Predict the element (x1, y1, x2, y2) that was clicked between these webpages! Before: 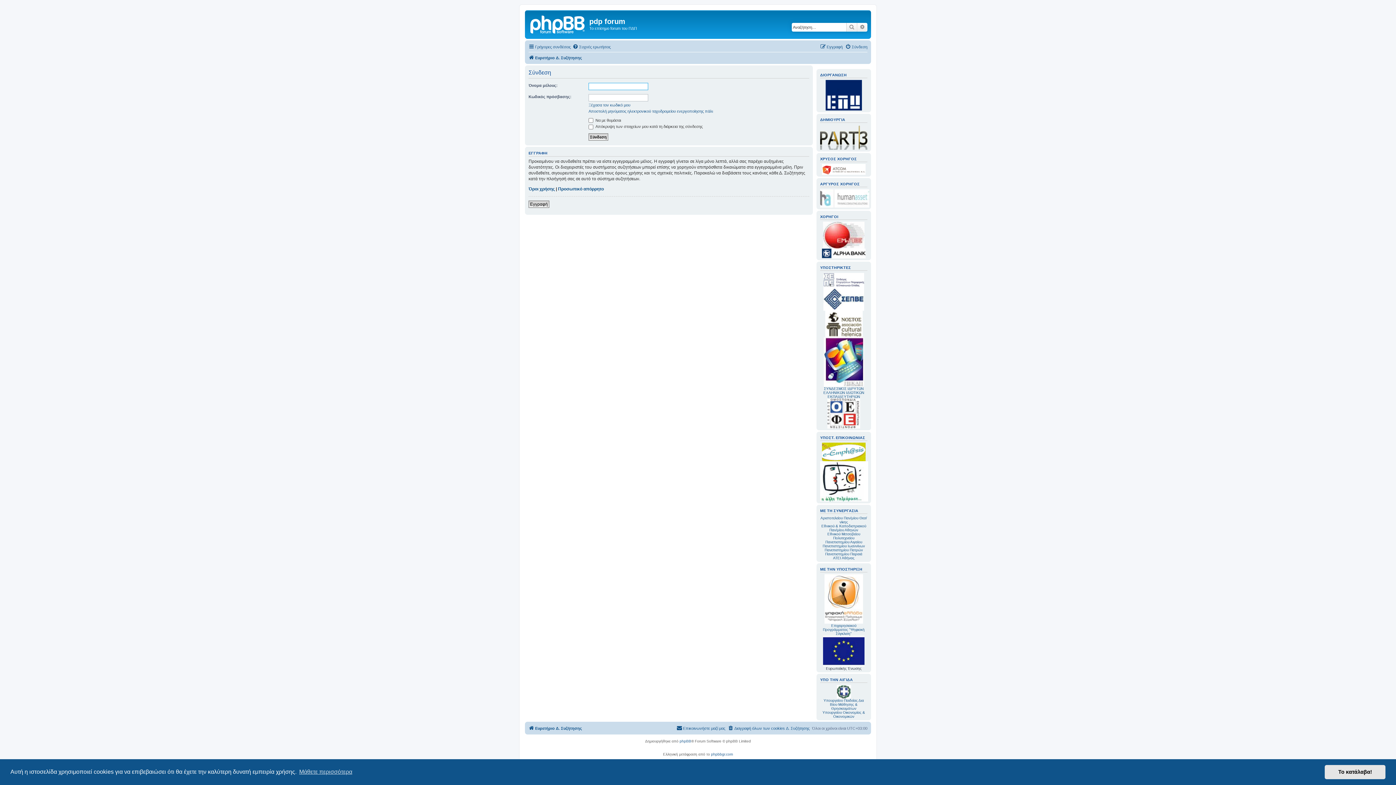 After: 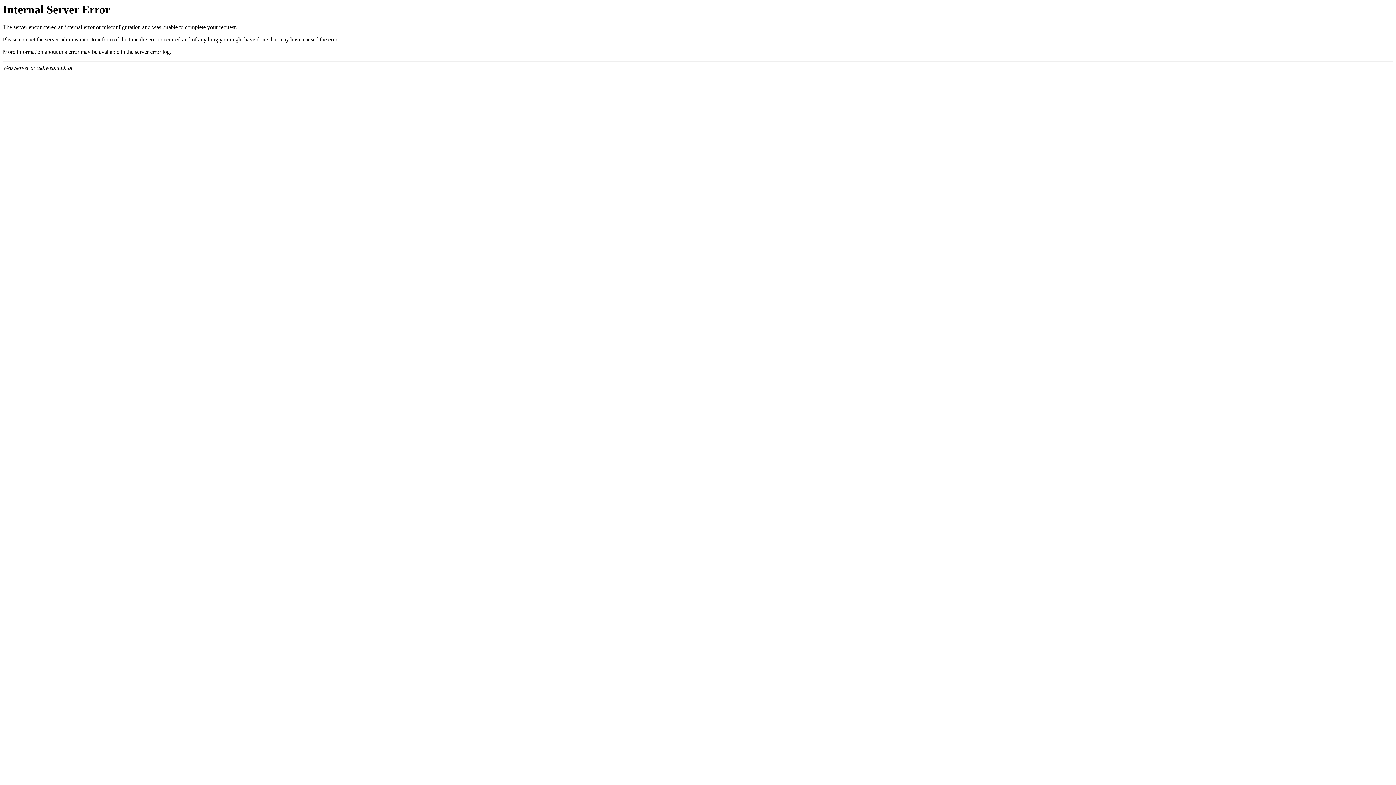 Action: label: Αριστοτελείου Παν/μίου Θεσ/νίκης bbox: (820, 516, 867, 524)